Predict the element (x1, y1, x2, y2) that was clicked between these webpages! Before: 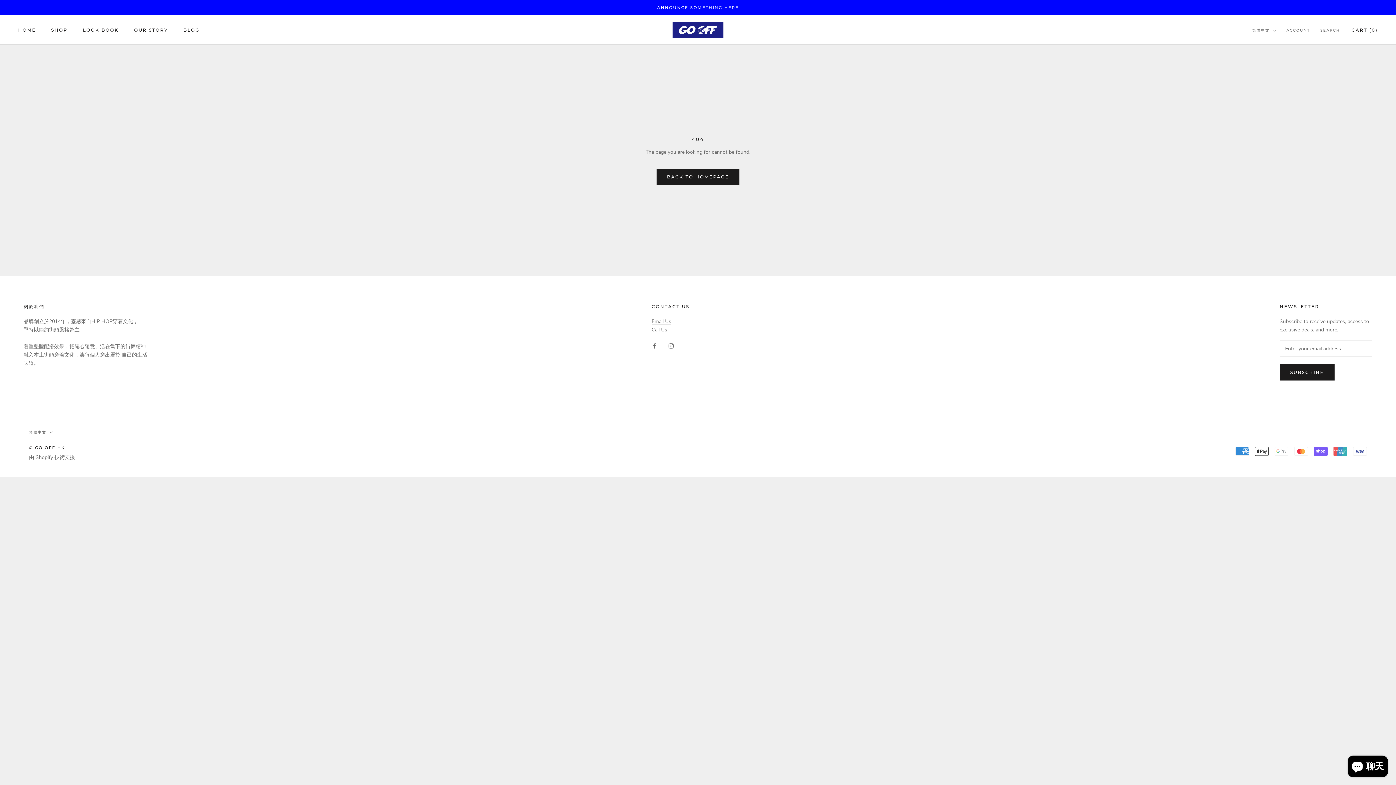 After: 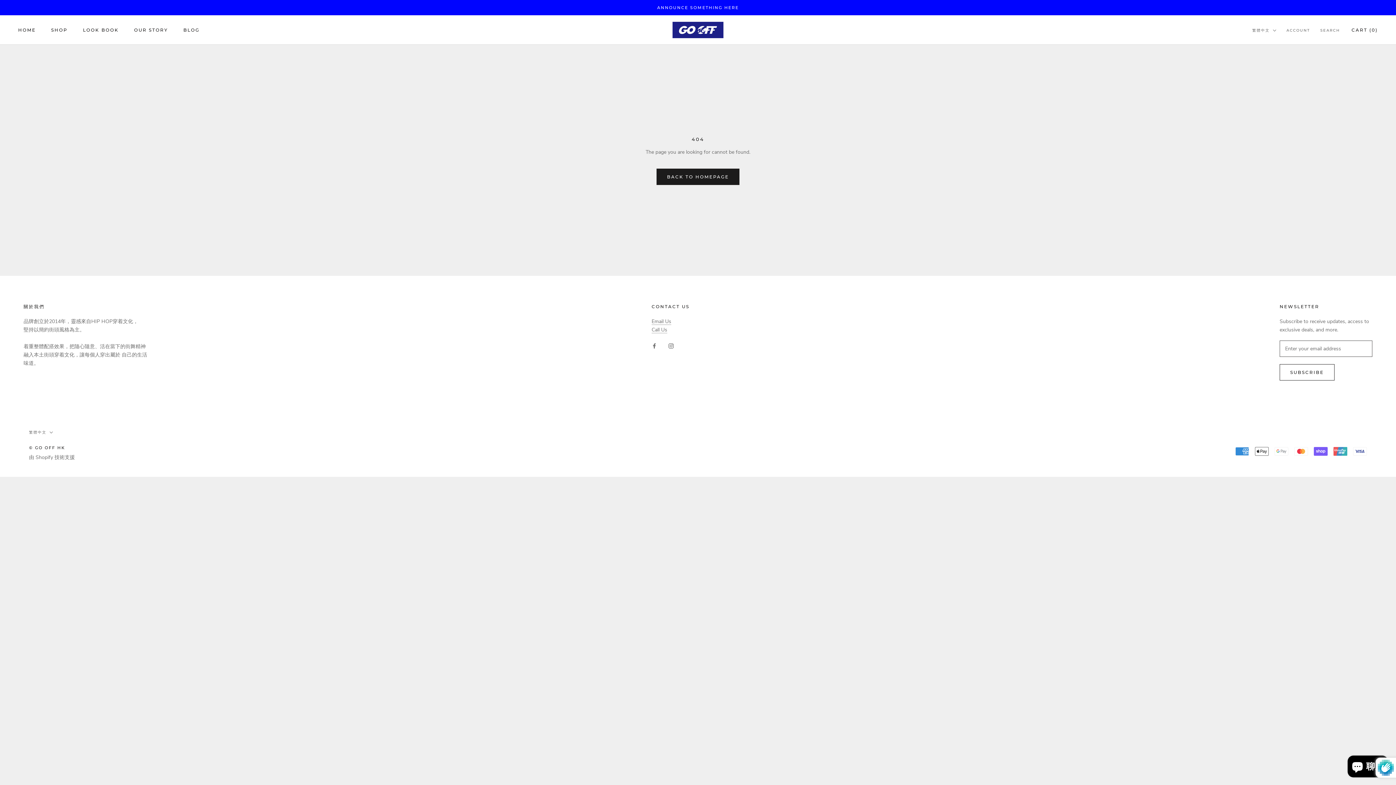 Action: label: SUBSCRIBE bbox: (1280, 364, 1334, 380)